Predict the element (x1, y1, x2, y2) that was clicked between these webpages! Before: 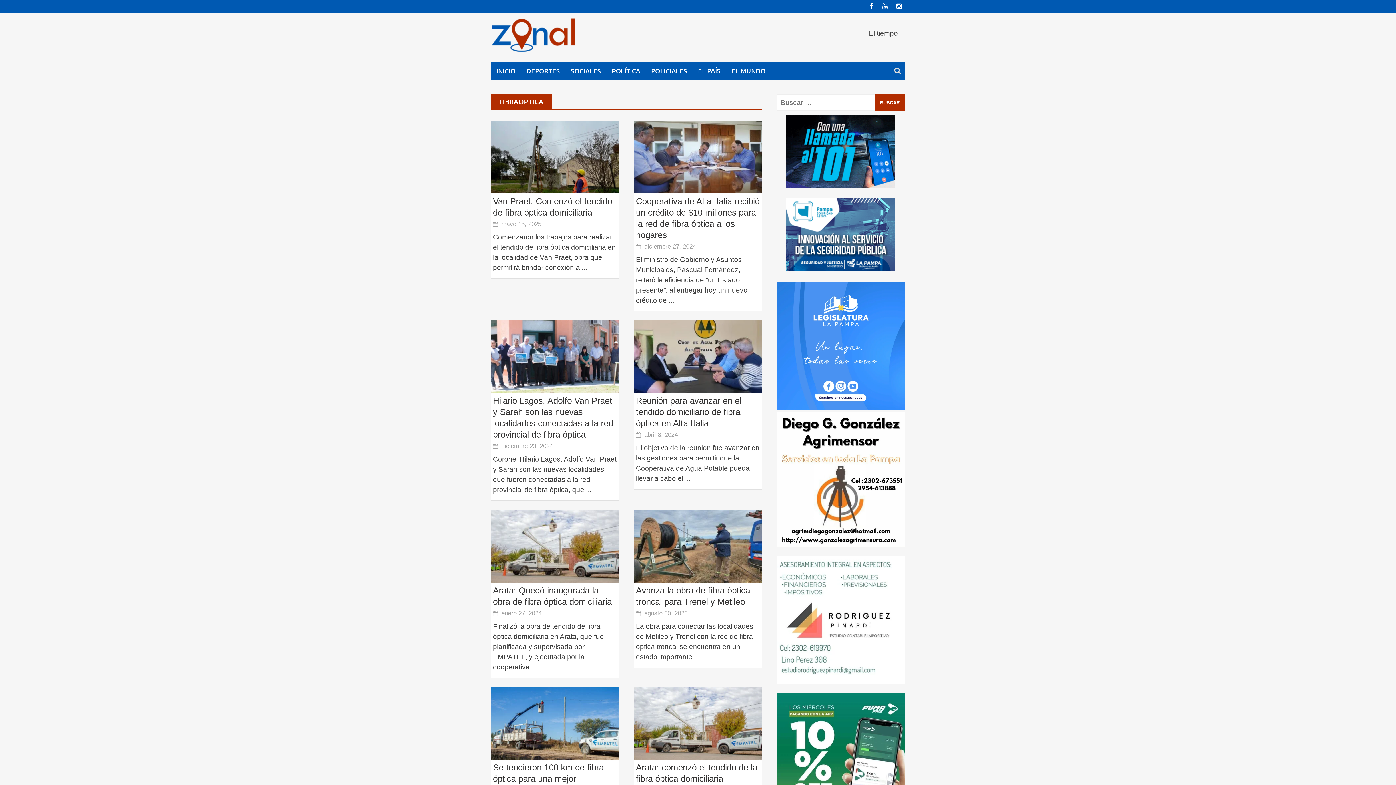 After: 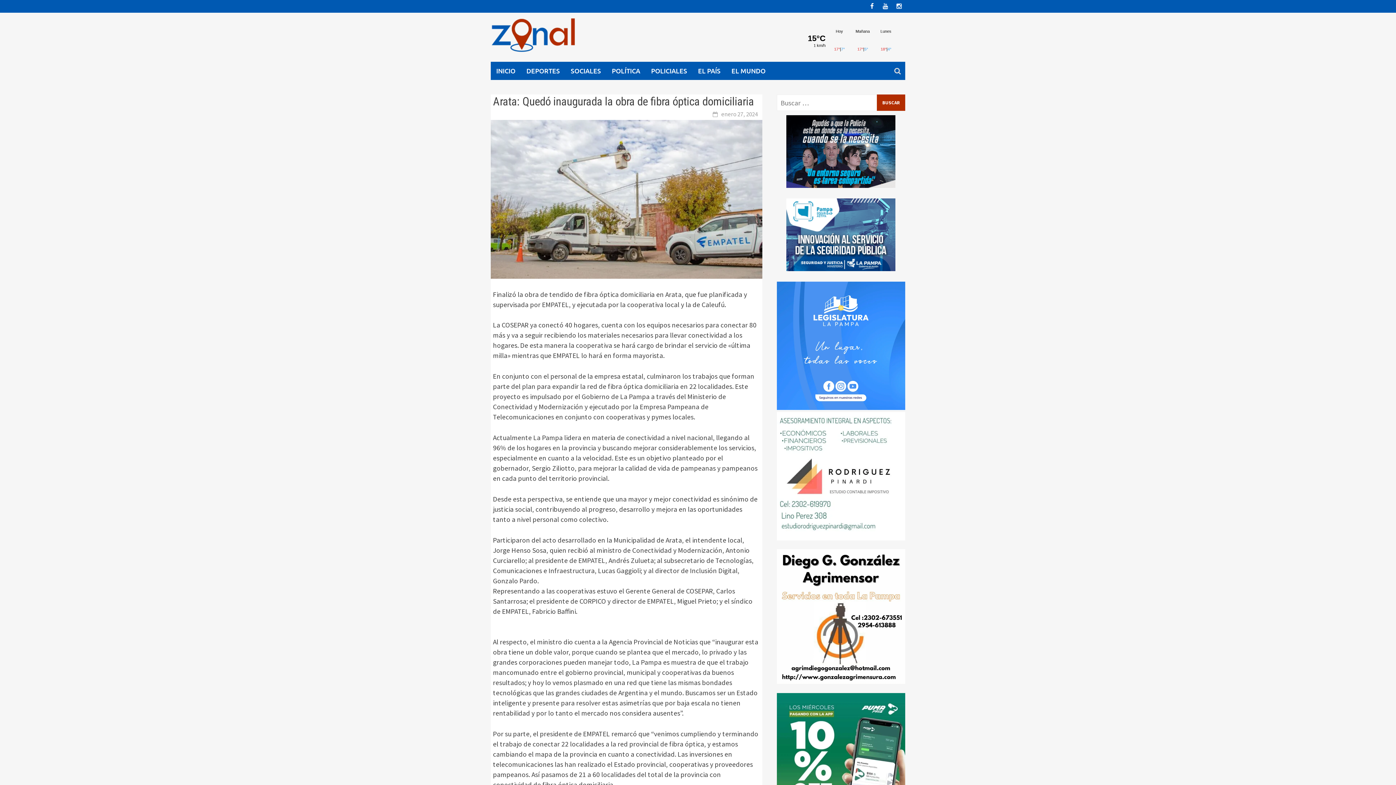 Action: bbox: (490, 542, 619, 549)